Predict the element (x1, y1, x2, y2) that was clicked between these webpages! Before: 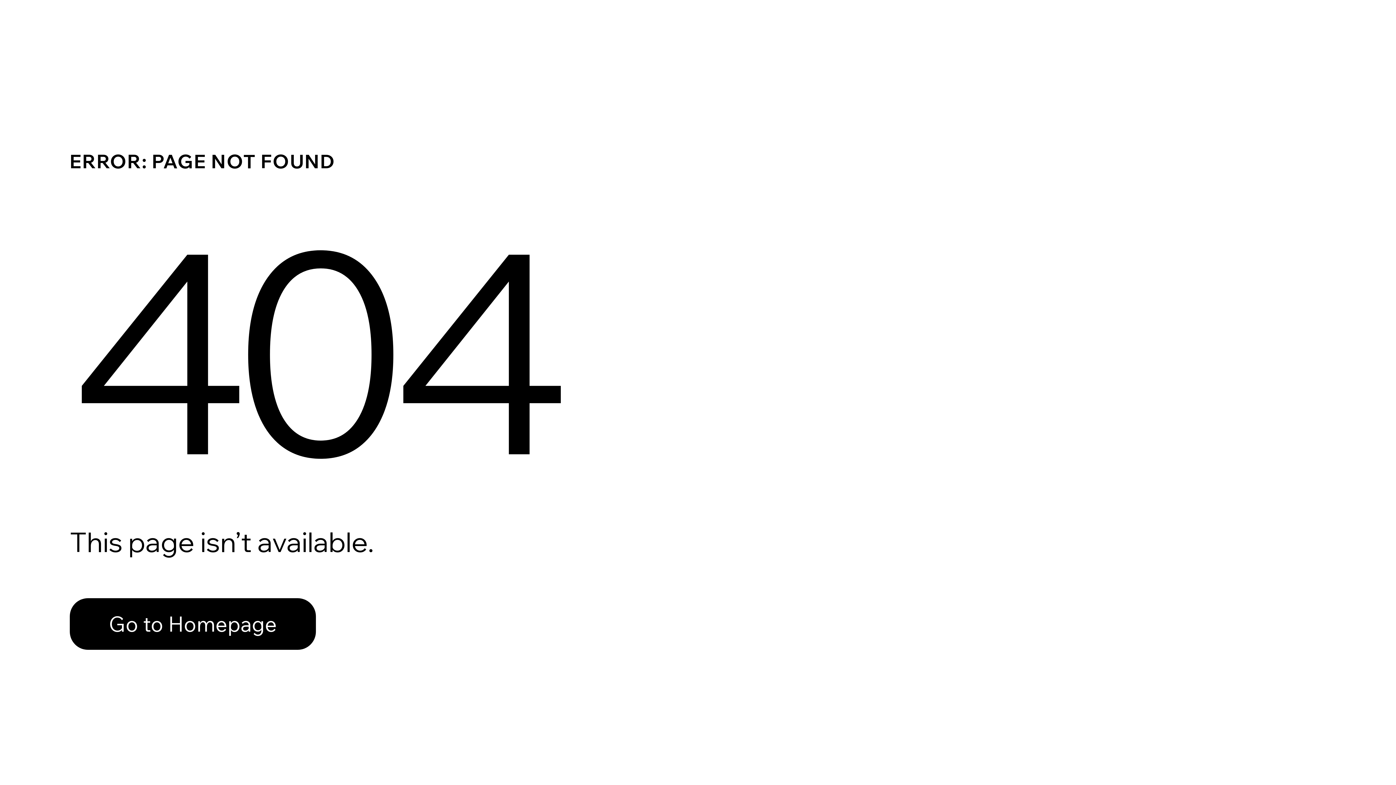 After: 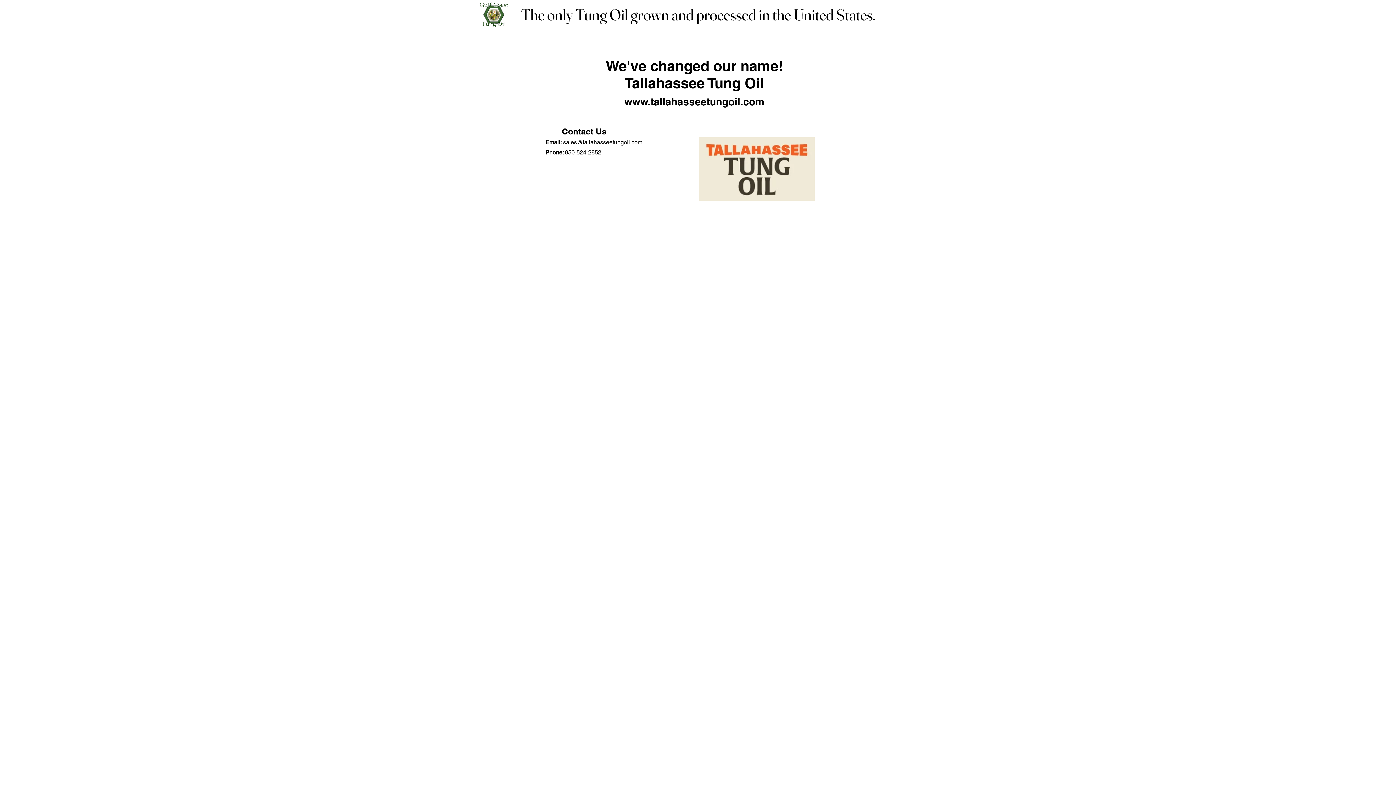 Action: bbox: (69, 598, 316, 650) label: Go to Homepage